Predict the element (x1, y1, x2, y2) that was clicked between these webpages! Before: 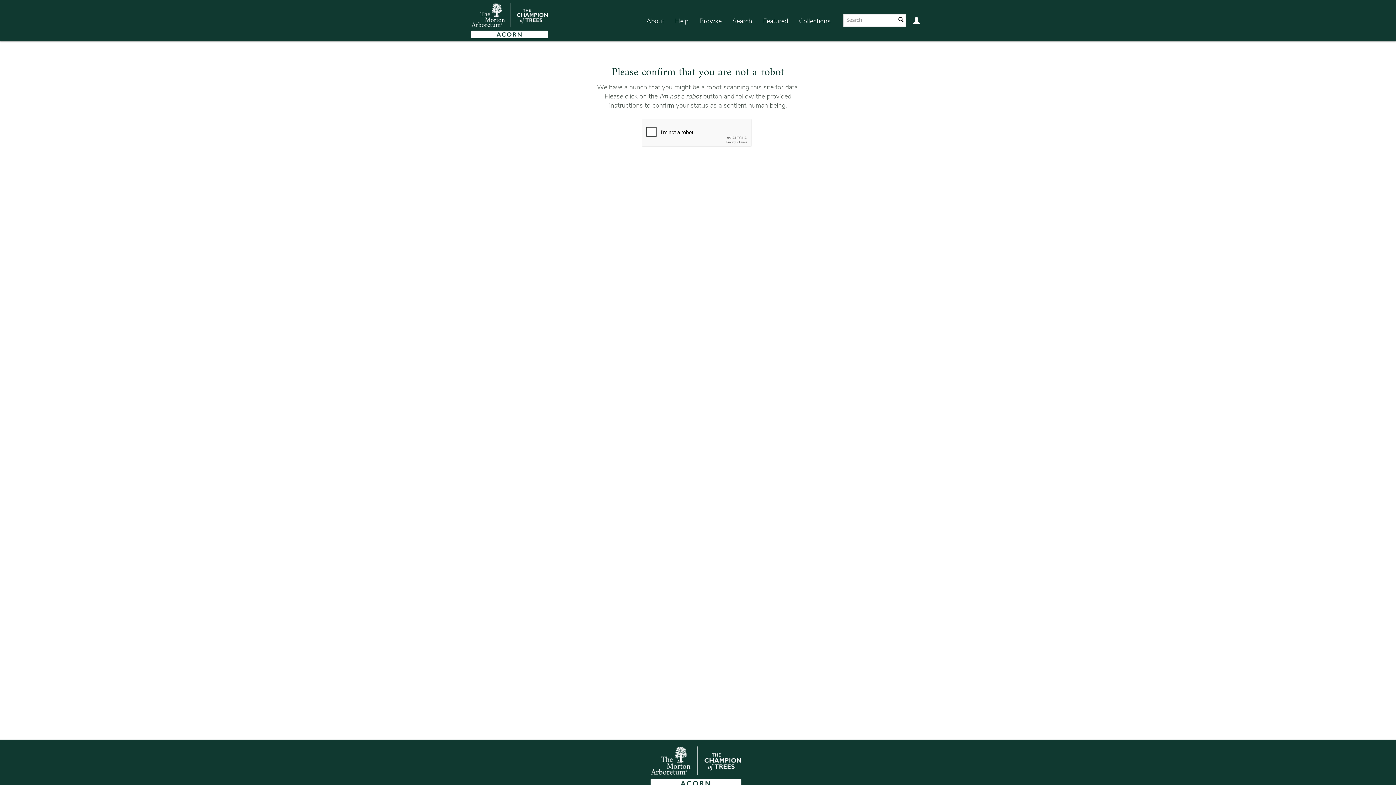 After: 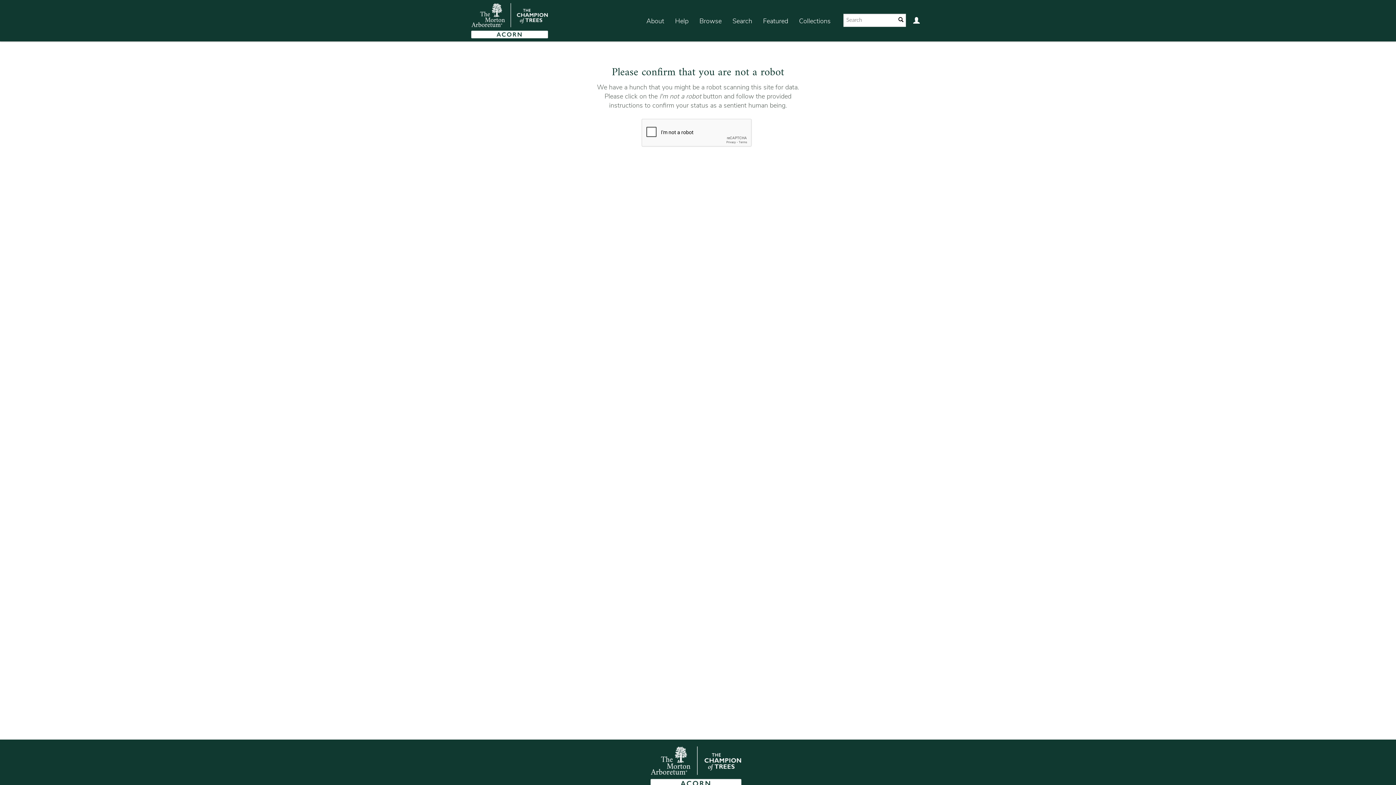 Action: bbox: (465, 0, 548, 41)